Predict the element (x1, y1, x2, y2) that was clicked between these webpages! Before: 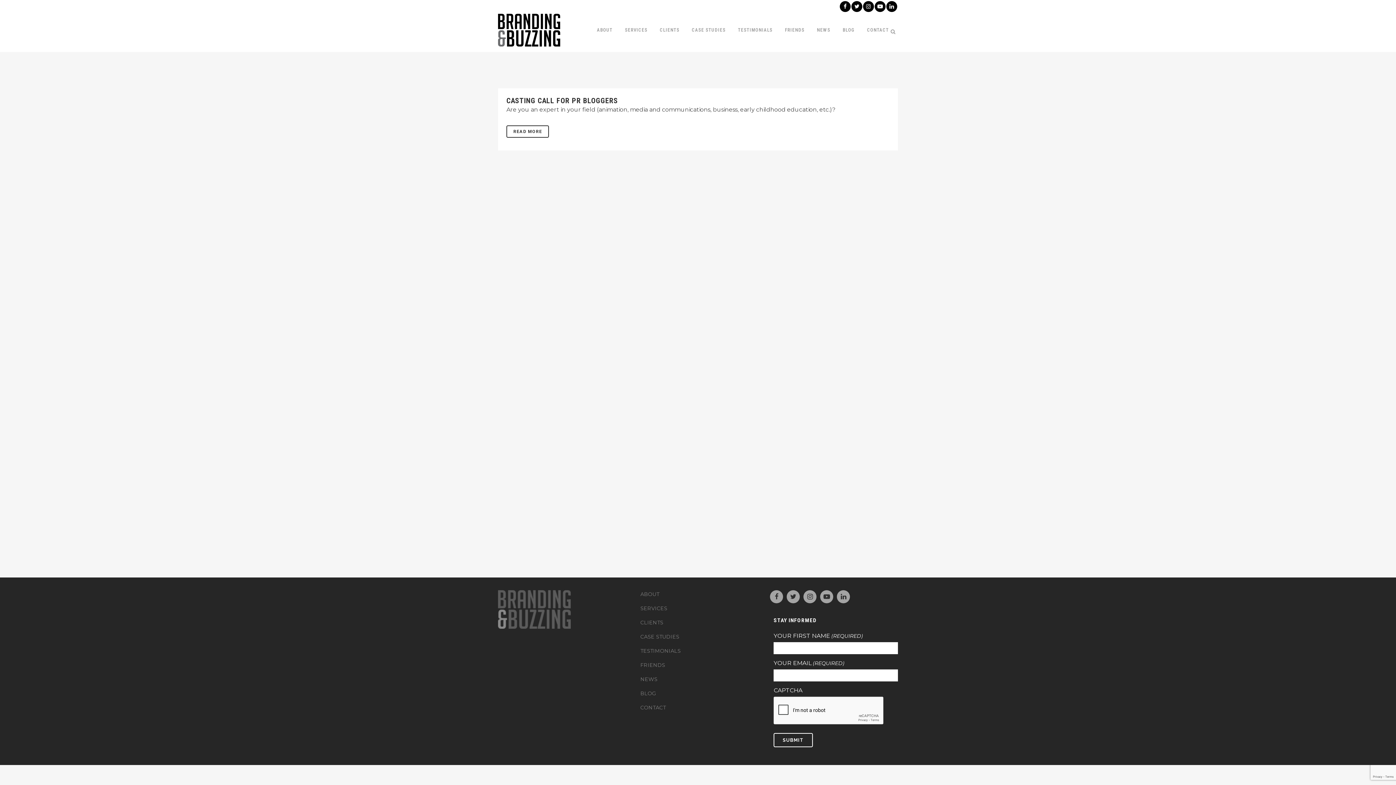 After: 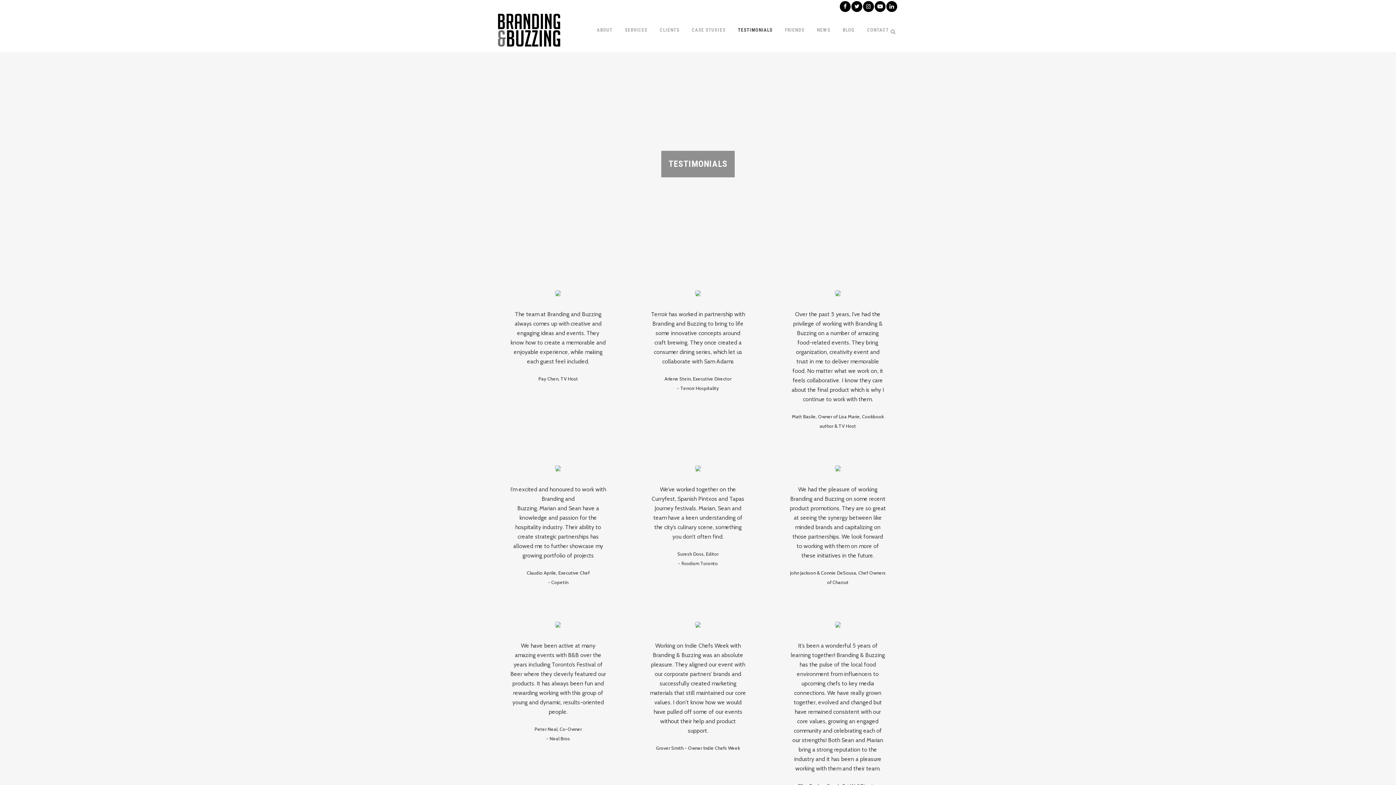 Action: label: TESTIMONIALS bbox: (640, 647, 763, 655)